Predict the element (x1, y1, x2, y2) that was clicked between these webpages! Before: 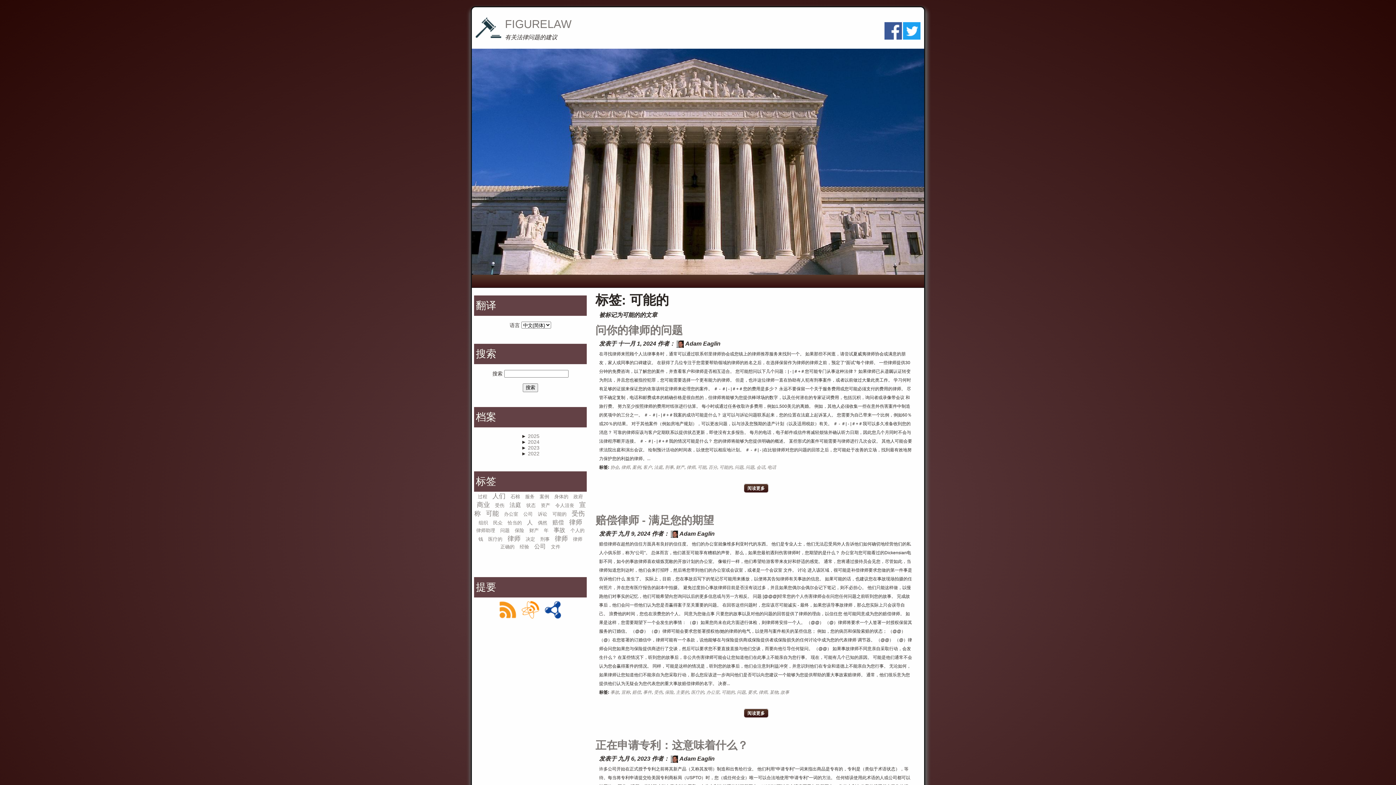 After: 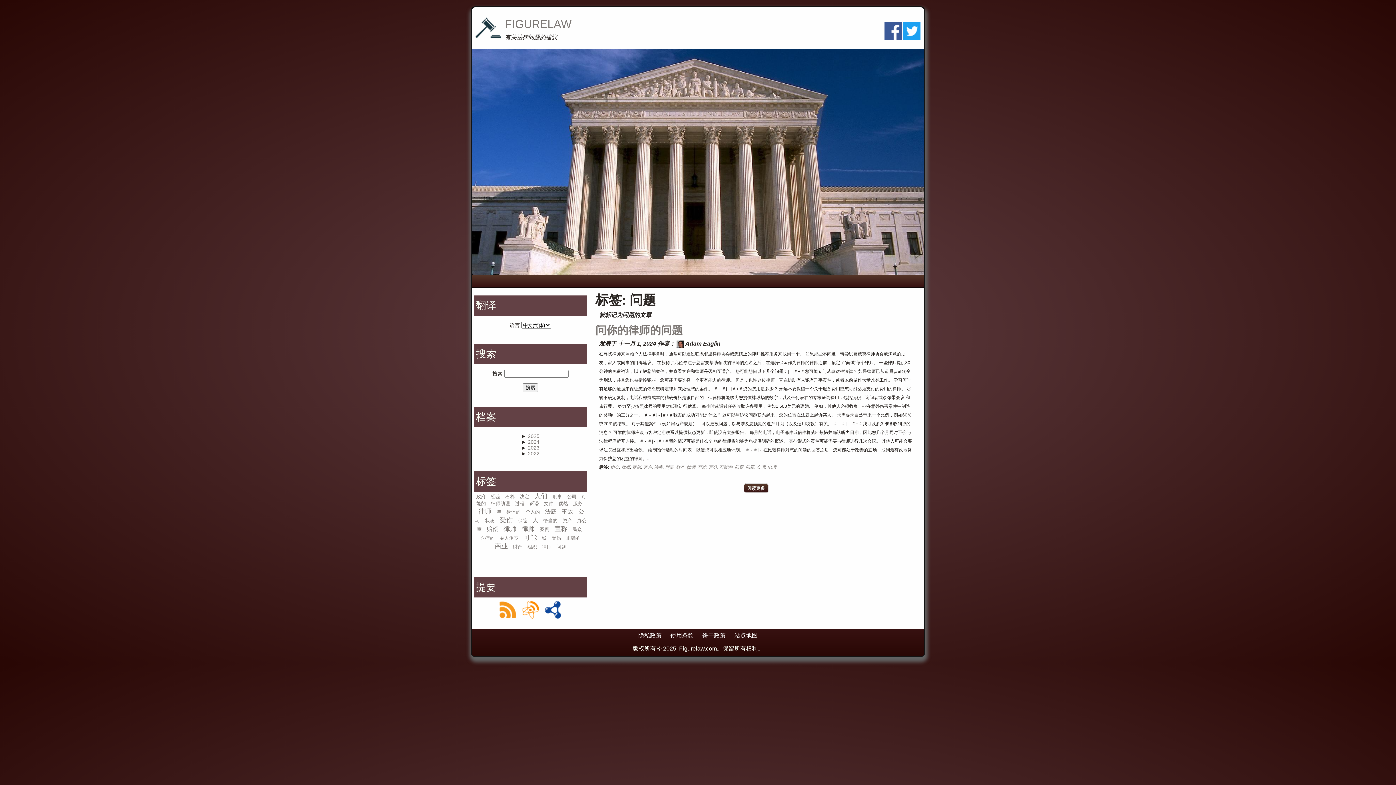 Action: label: 问题 bbox: (734, 465, 743, 470)